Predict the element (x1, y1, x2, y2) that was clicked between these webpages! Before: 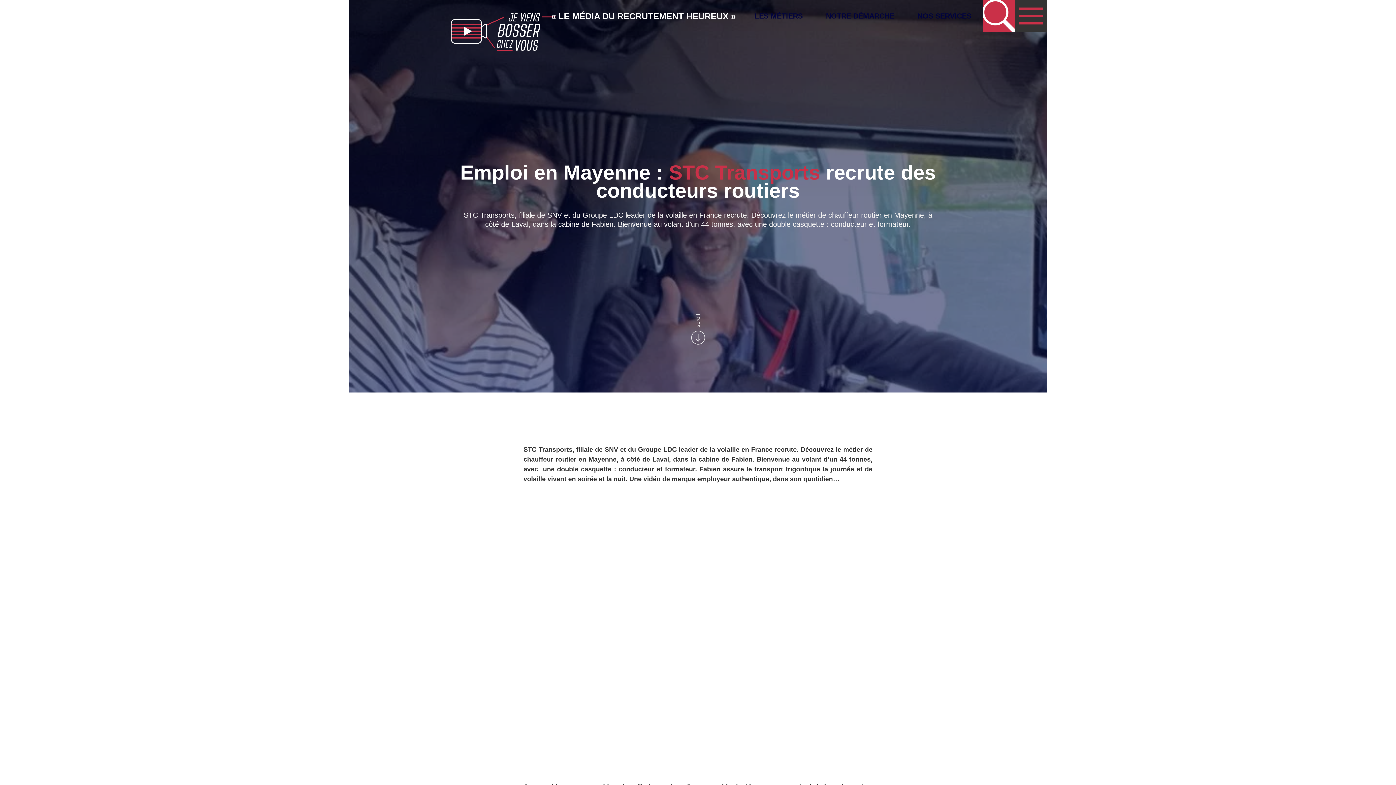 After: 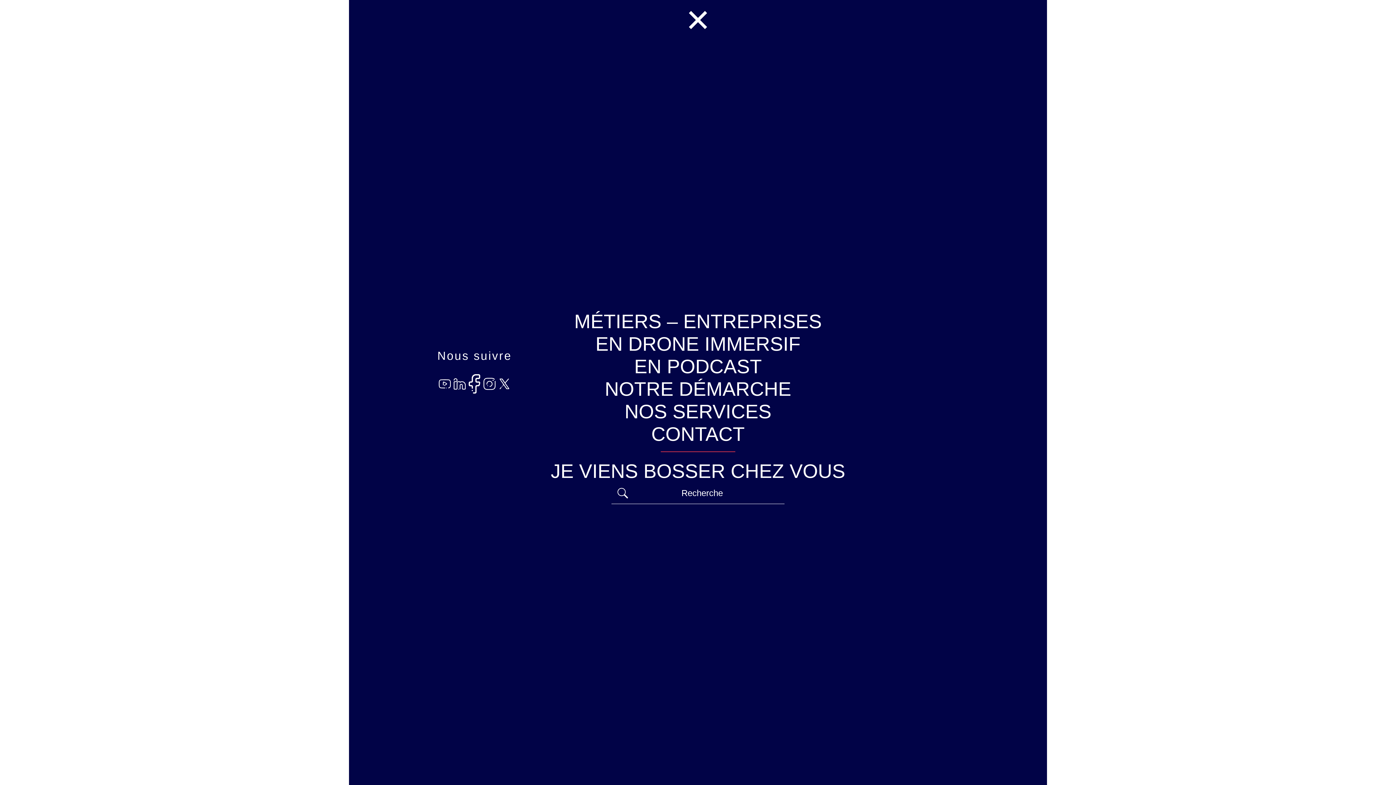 Action: label: menu bbox: (1015, 0, 1047, 32)